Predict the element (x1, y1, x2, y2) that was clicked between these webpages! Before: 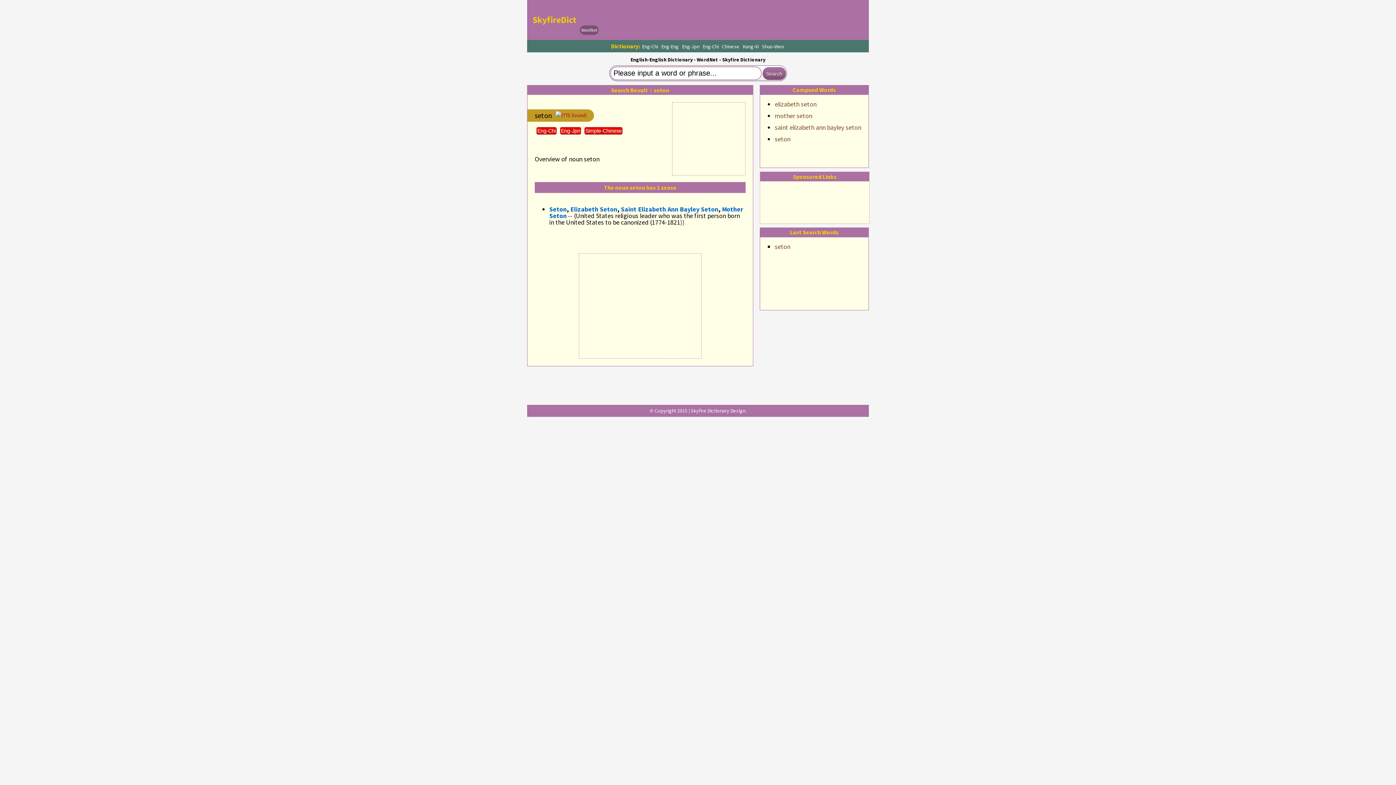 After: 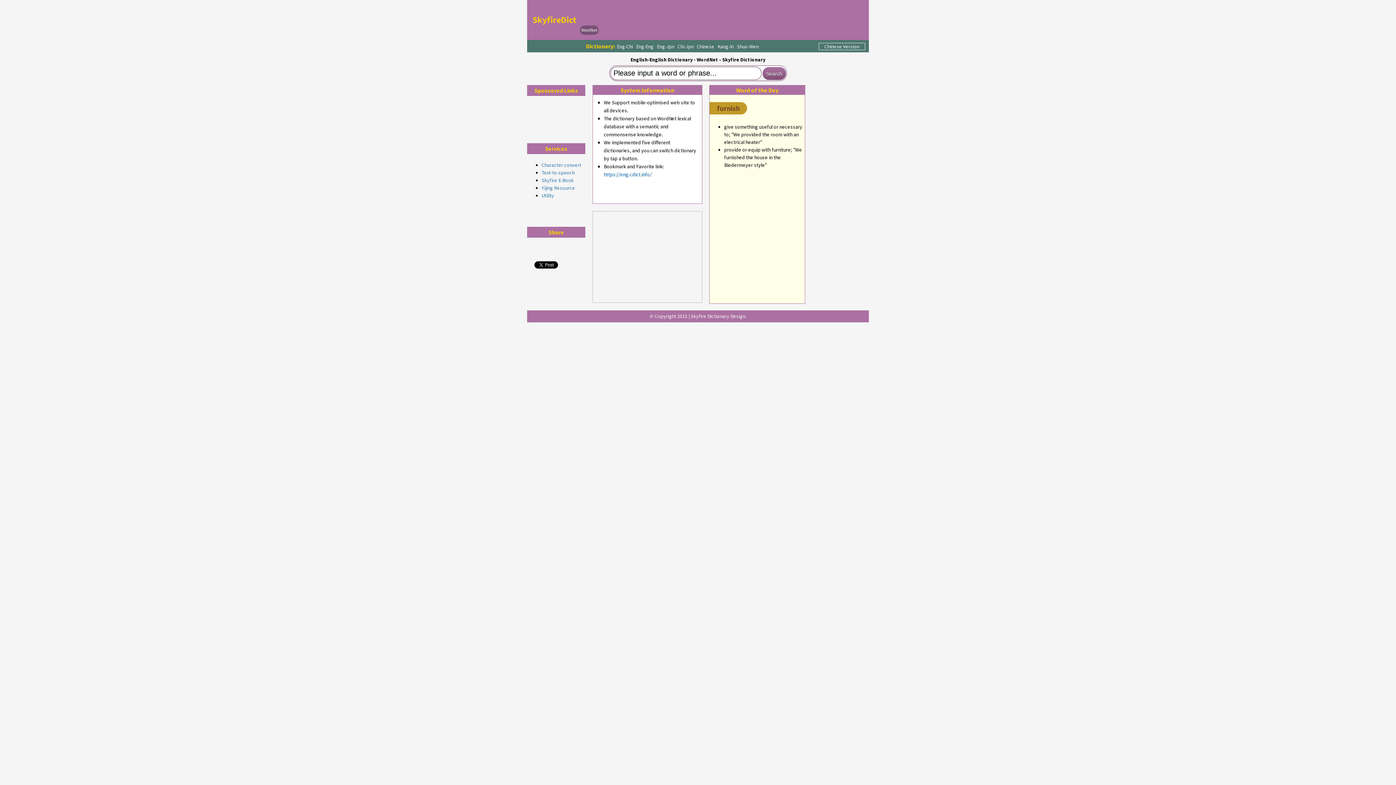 Action: label: Eng-Eng bbox: (660, 40, 680, 52)